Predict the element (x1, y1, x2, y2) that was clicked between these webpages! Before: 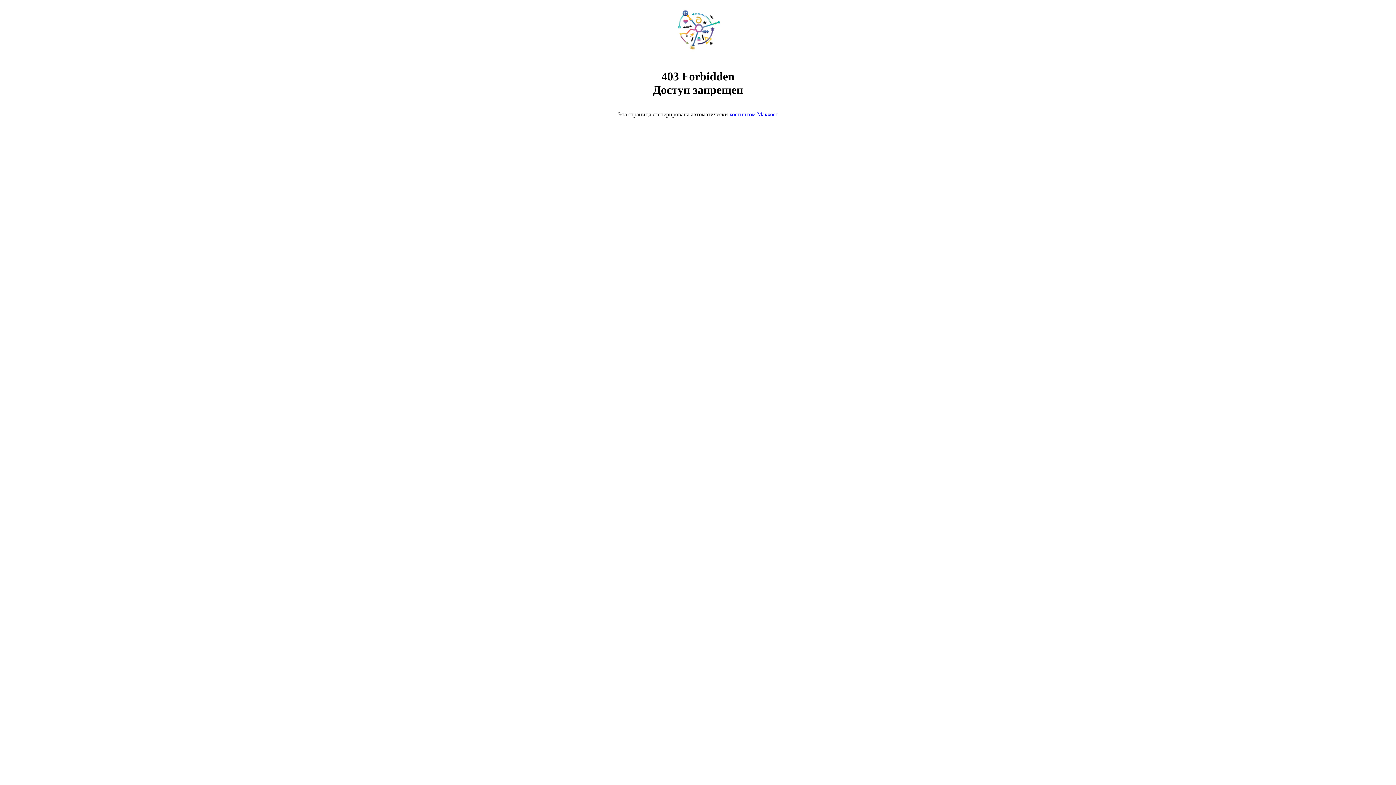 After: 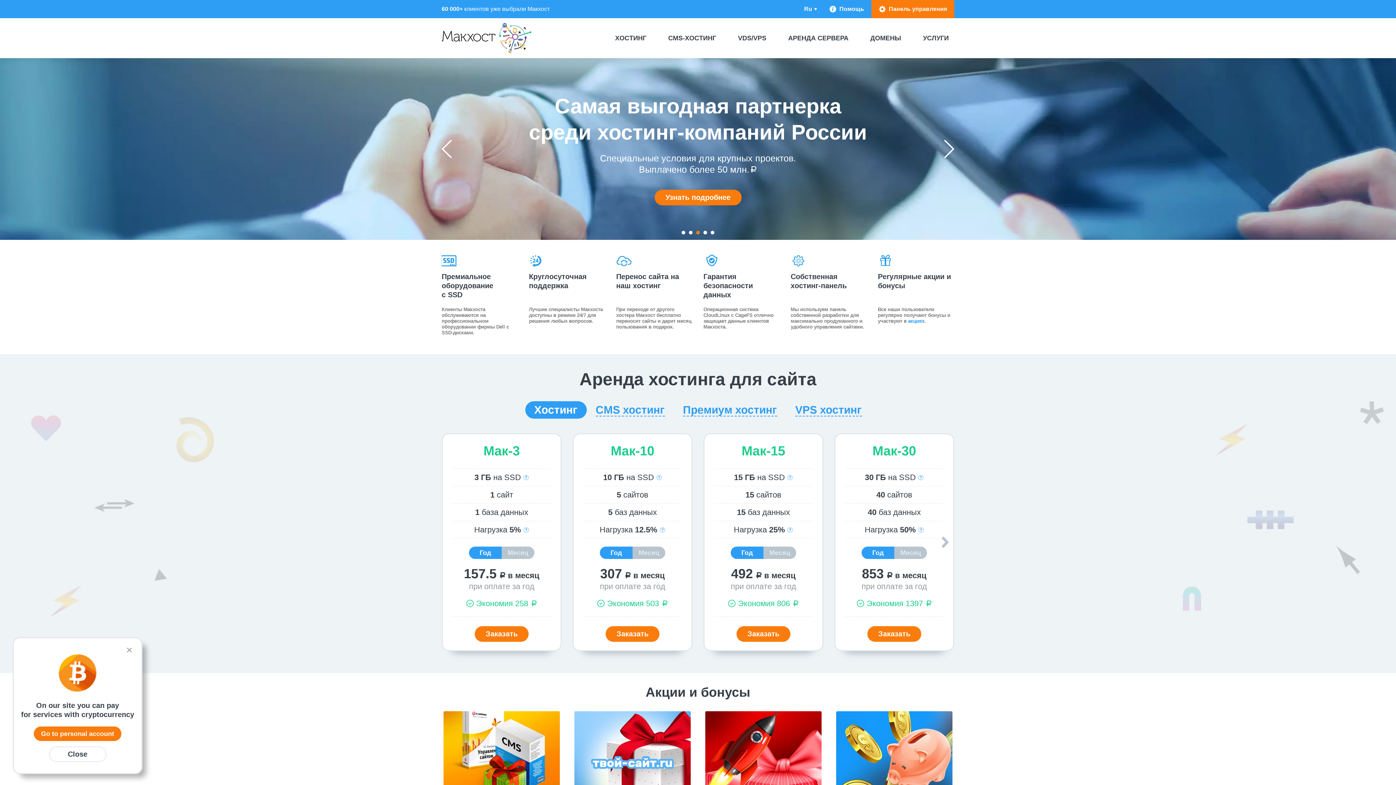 Action: label: хостингом Макхост bbox: (729, 111, 778, 117)